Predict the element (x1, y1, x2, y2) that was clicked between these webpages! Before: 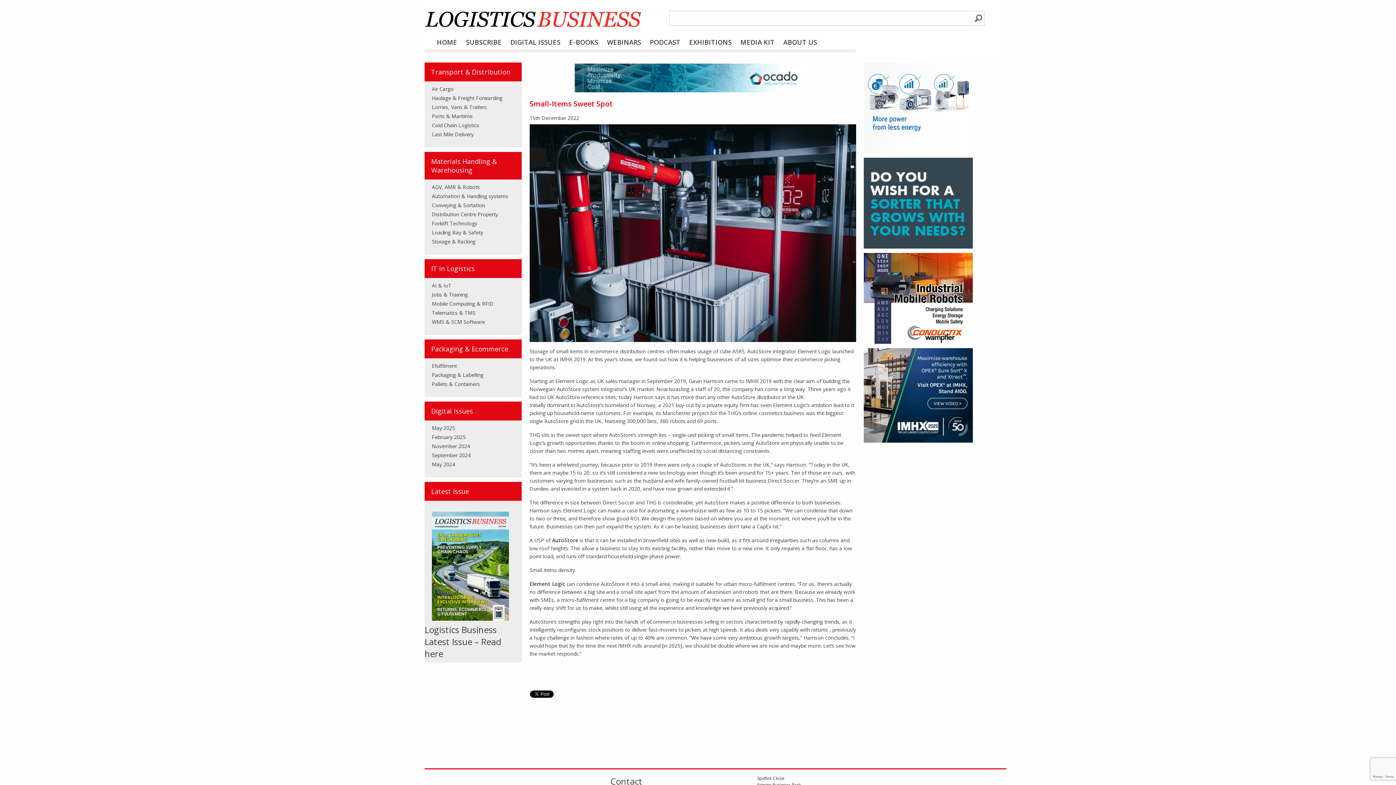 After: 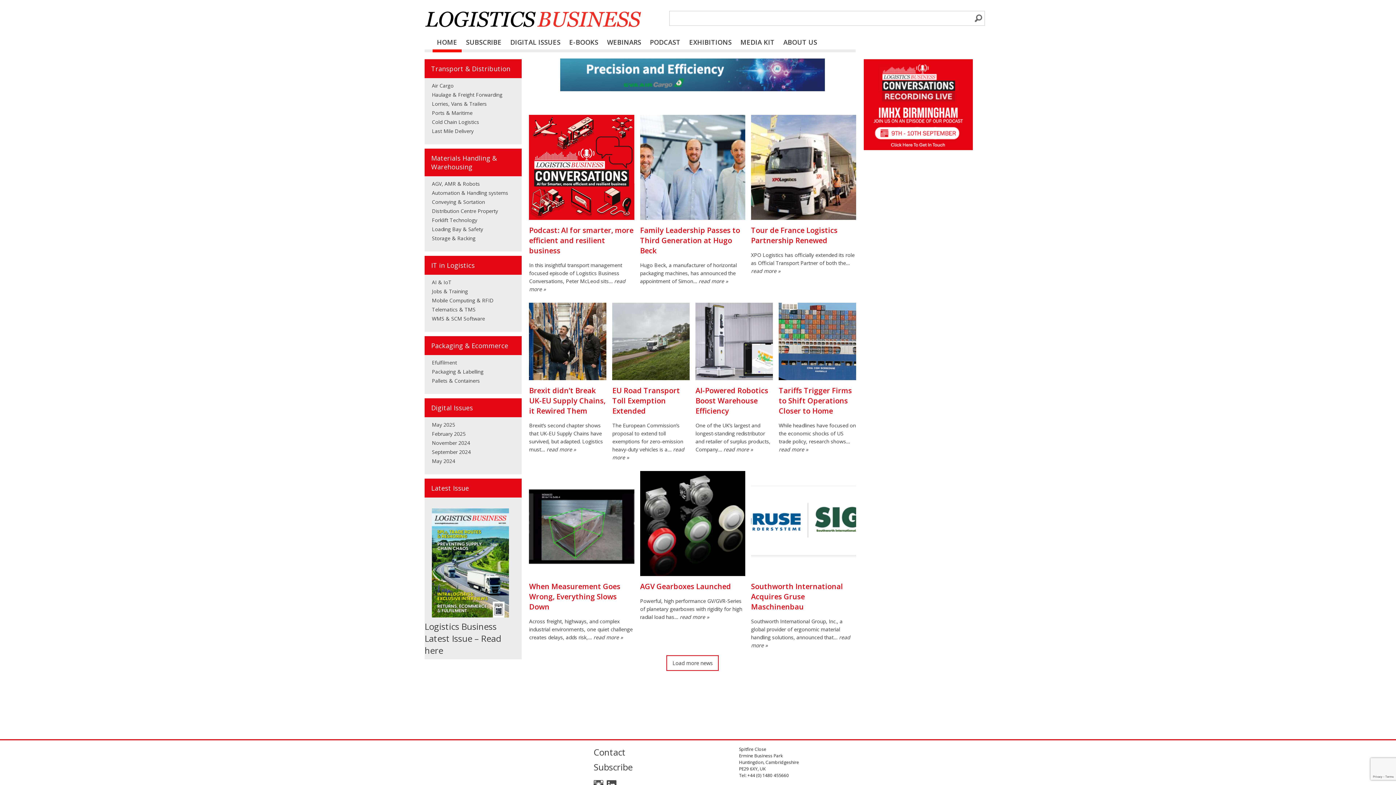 Action: bbox: (424, 18, 641, 26)